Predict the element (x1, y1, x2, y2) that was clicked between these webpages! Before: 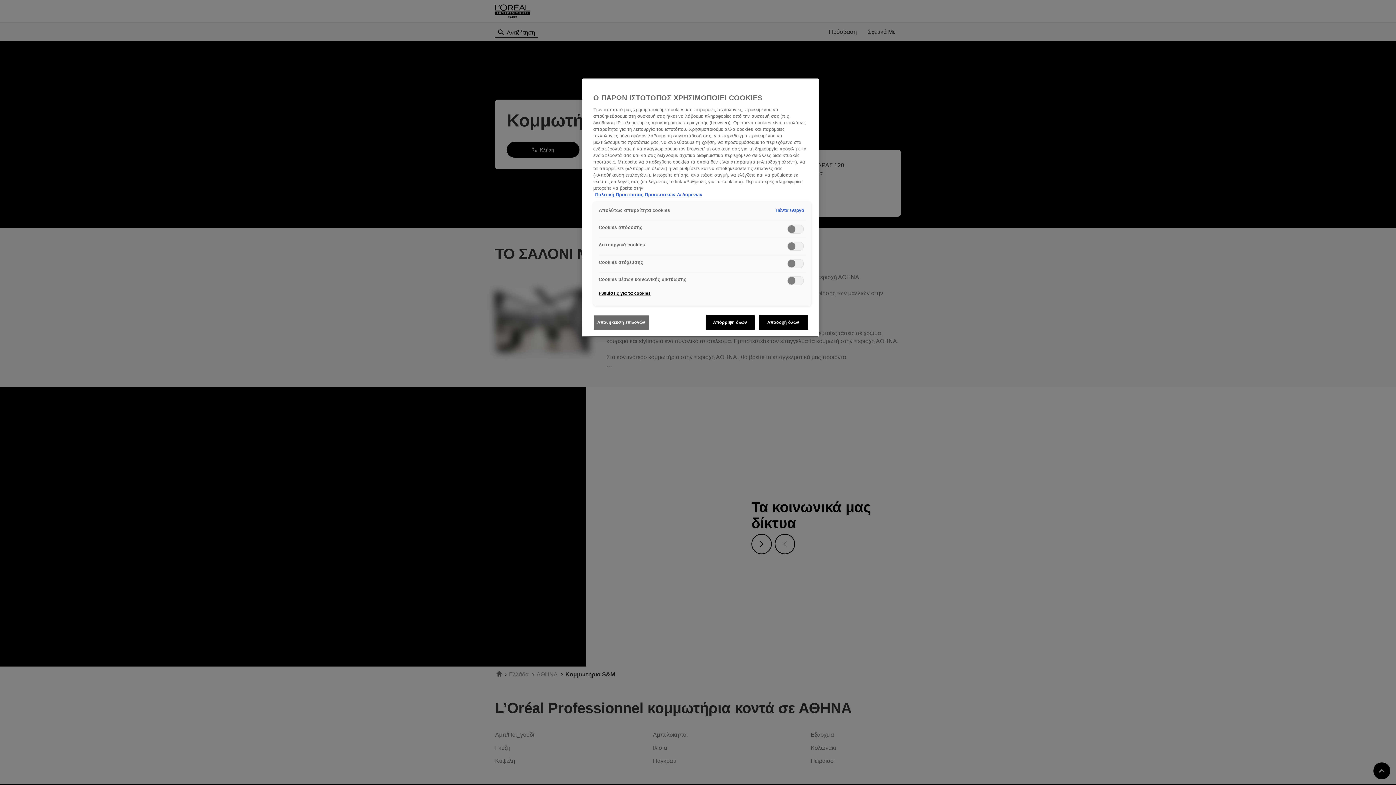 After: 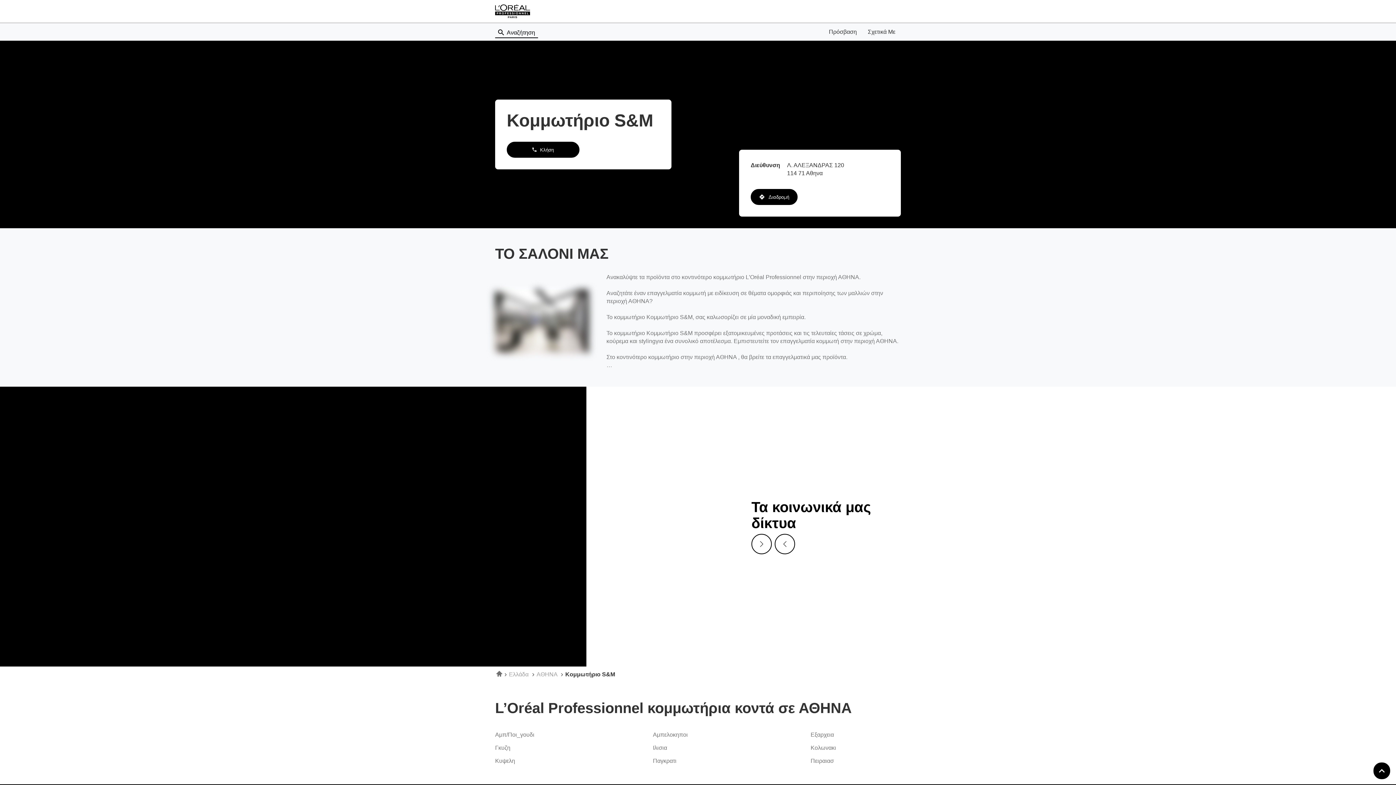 Action: label: Αποδοχή όλων bbox: (758, 315, 808, 330)